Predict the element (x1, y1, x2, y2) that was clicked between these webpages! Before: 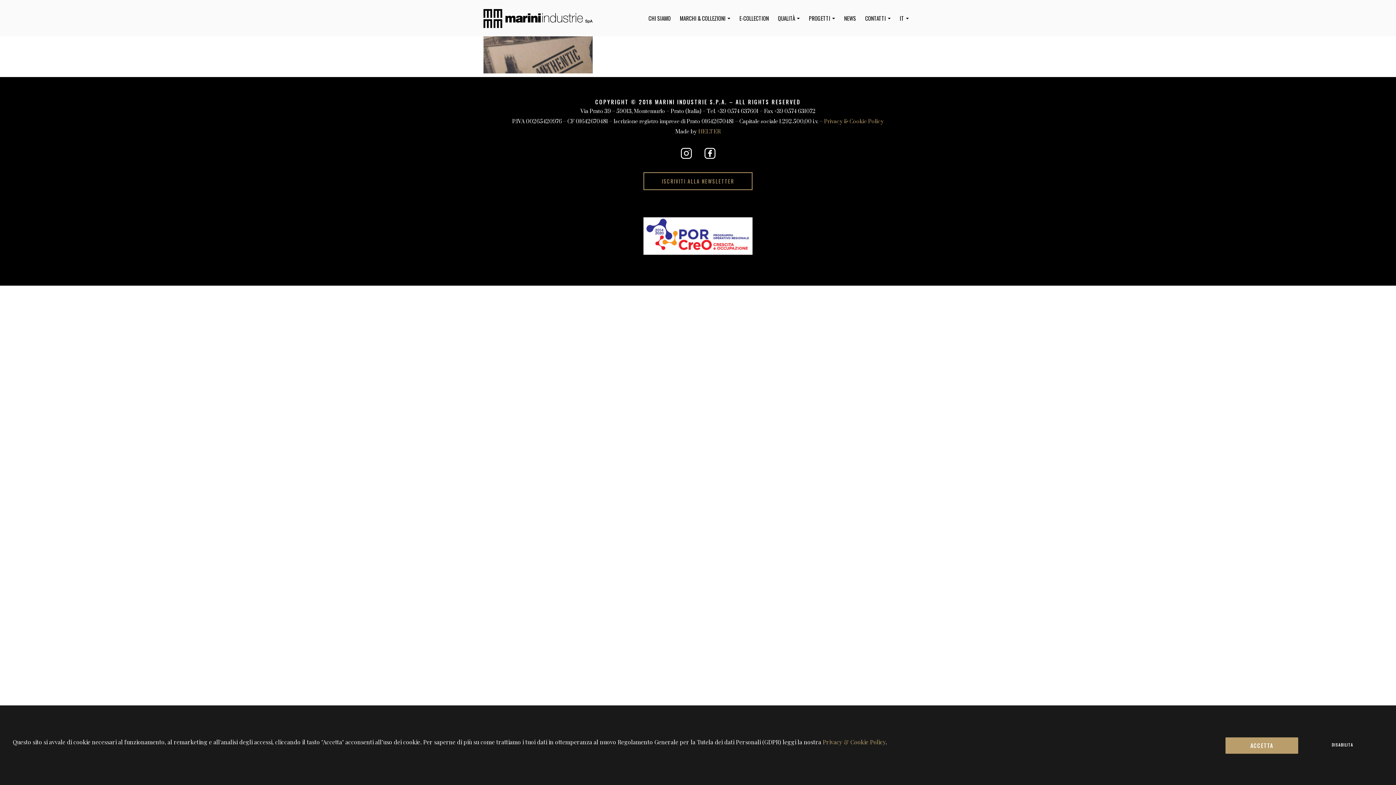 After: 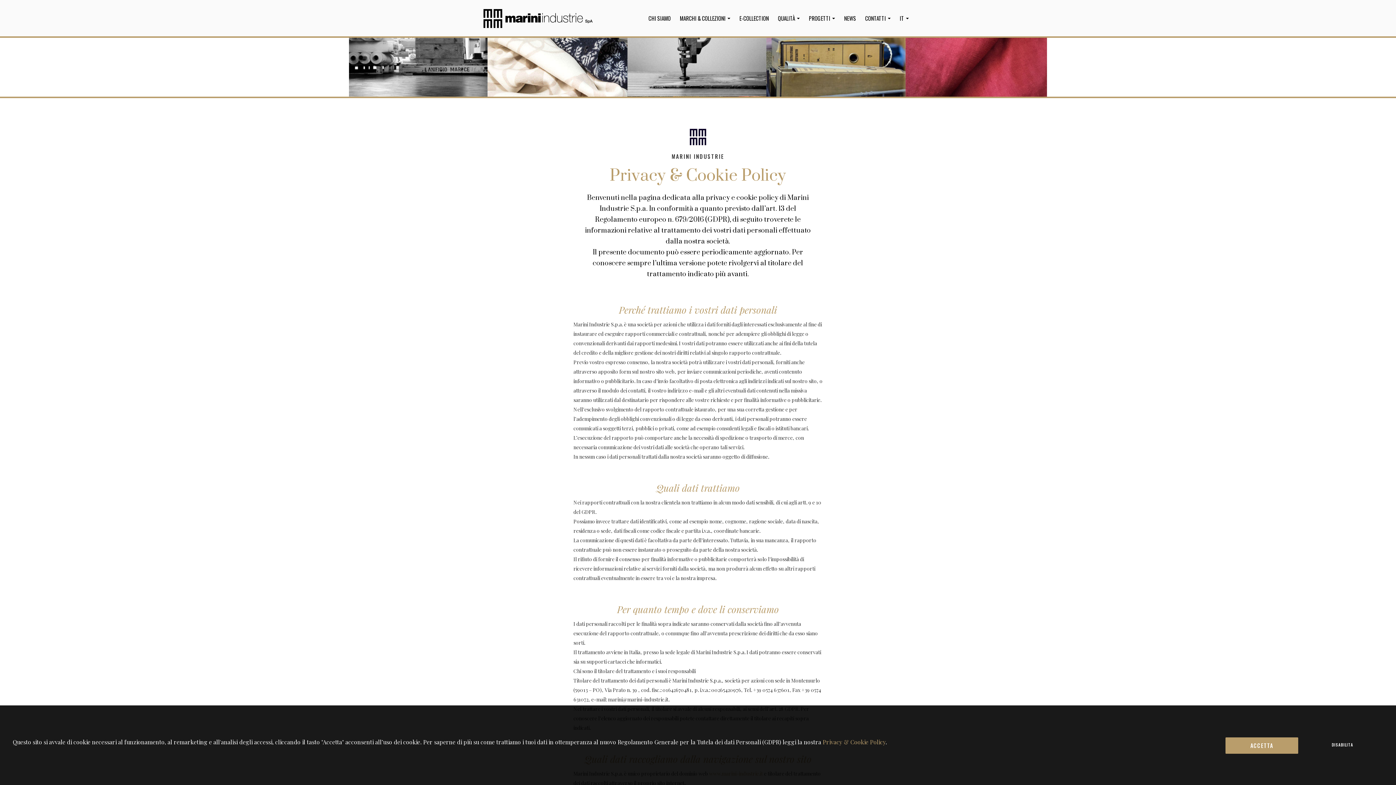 Action: bbox: (824, 118, 884, 124) label: Privacy & Cookie Policy